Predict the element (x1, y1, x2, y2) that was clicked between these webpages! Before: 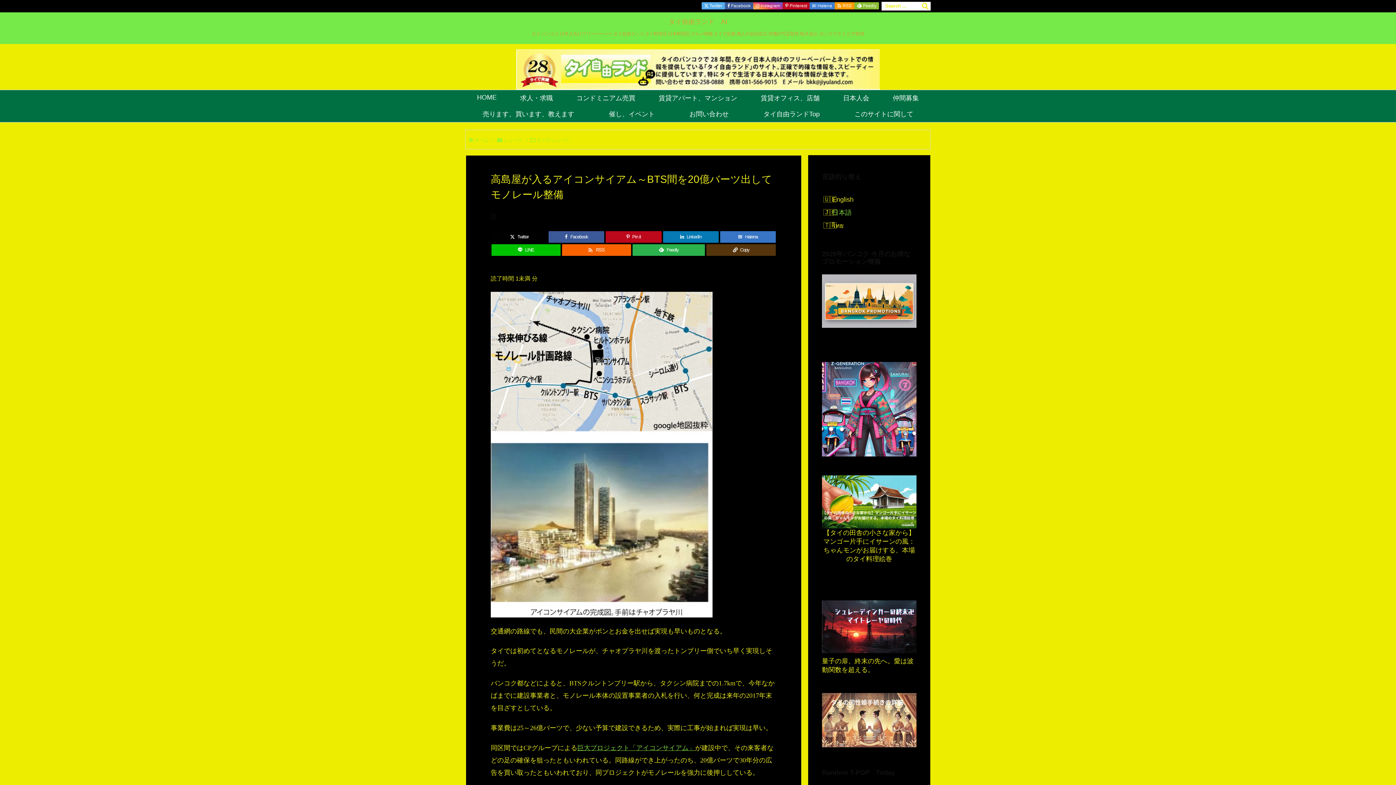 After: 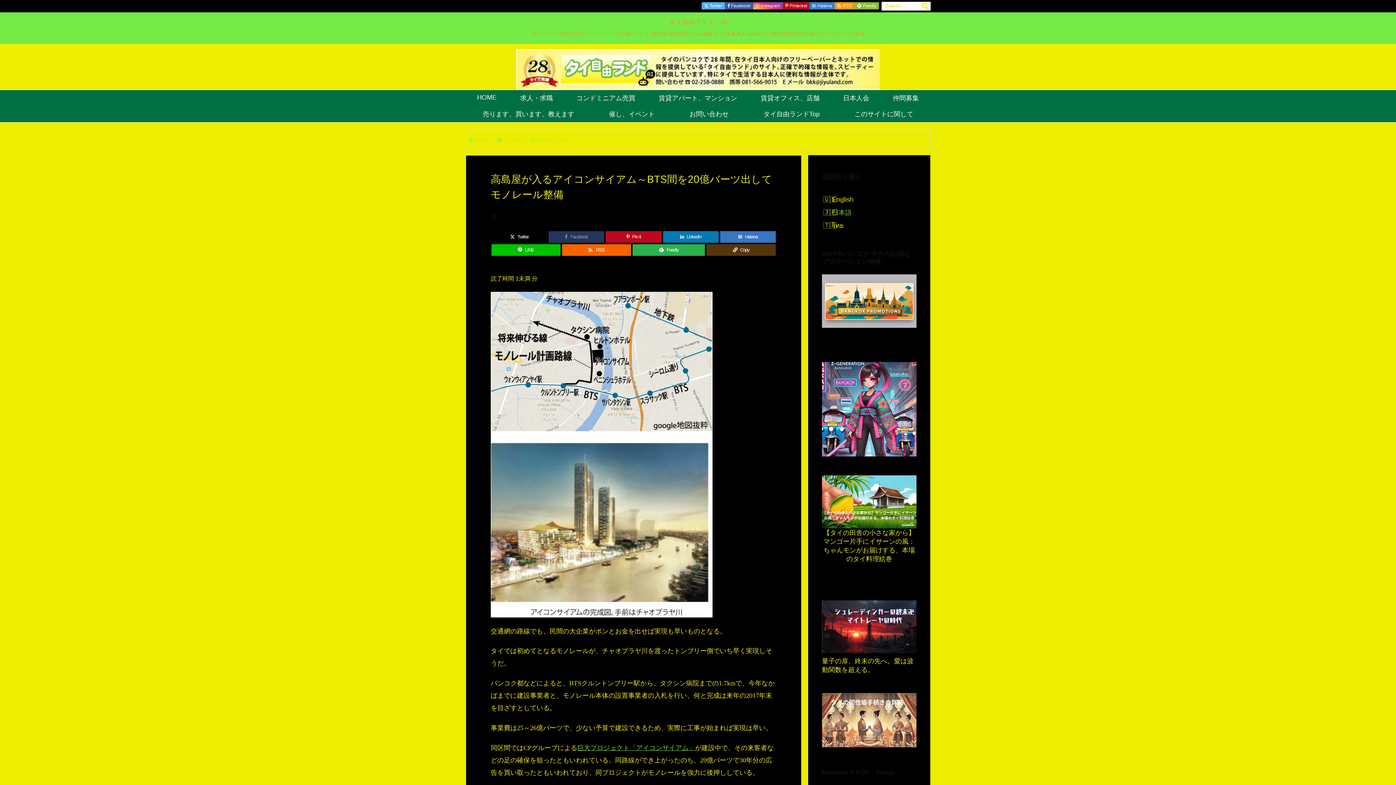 Action: bbox: (548, 231, 604, 242) label: Facebook